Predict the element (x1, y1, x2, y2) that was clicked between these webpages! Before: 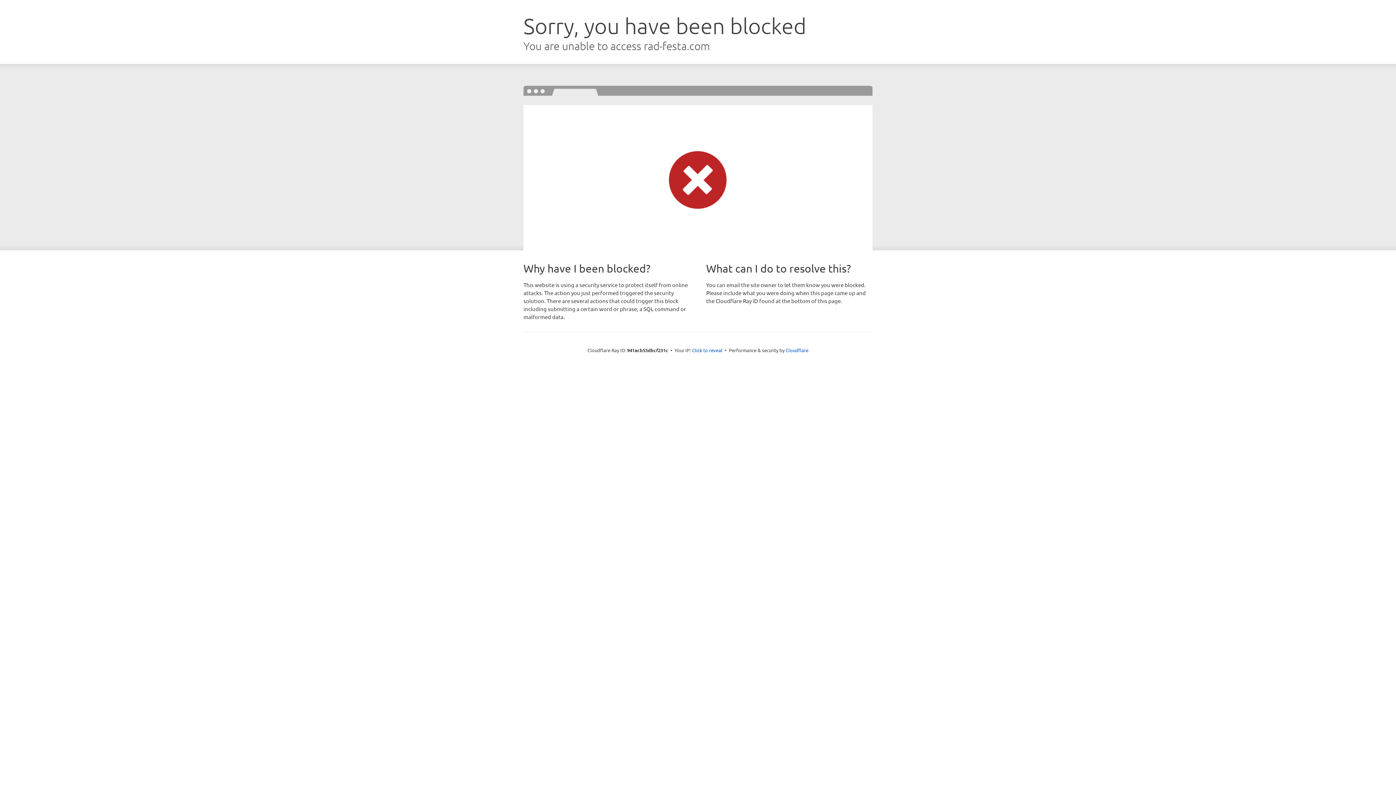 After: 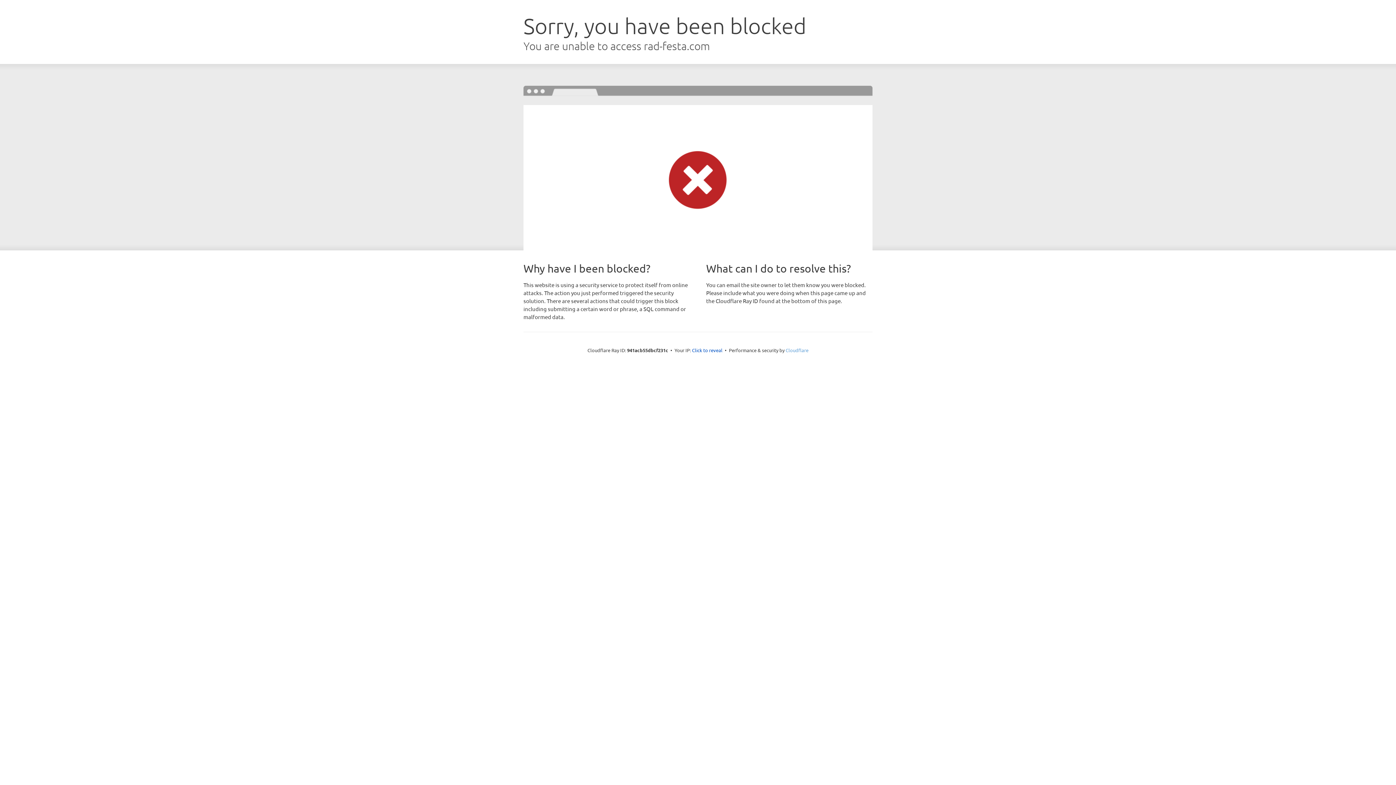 Action: label: Cloudflare bbox: (785, 347, 808, 353)